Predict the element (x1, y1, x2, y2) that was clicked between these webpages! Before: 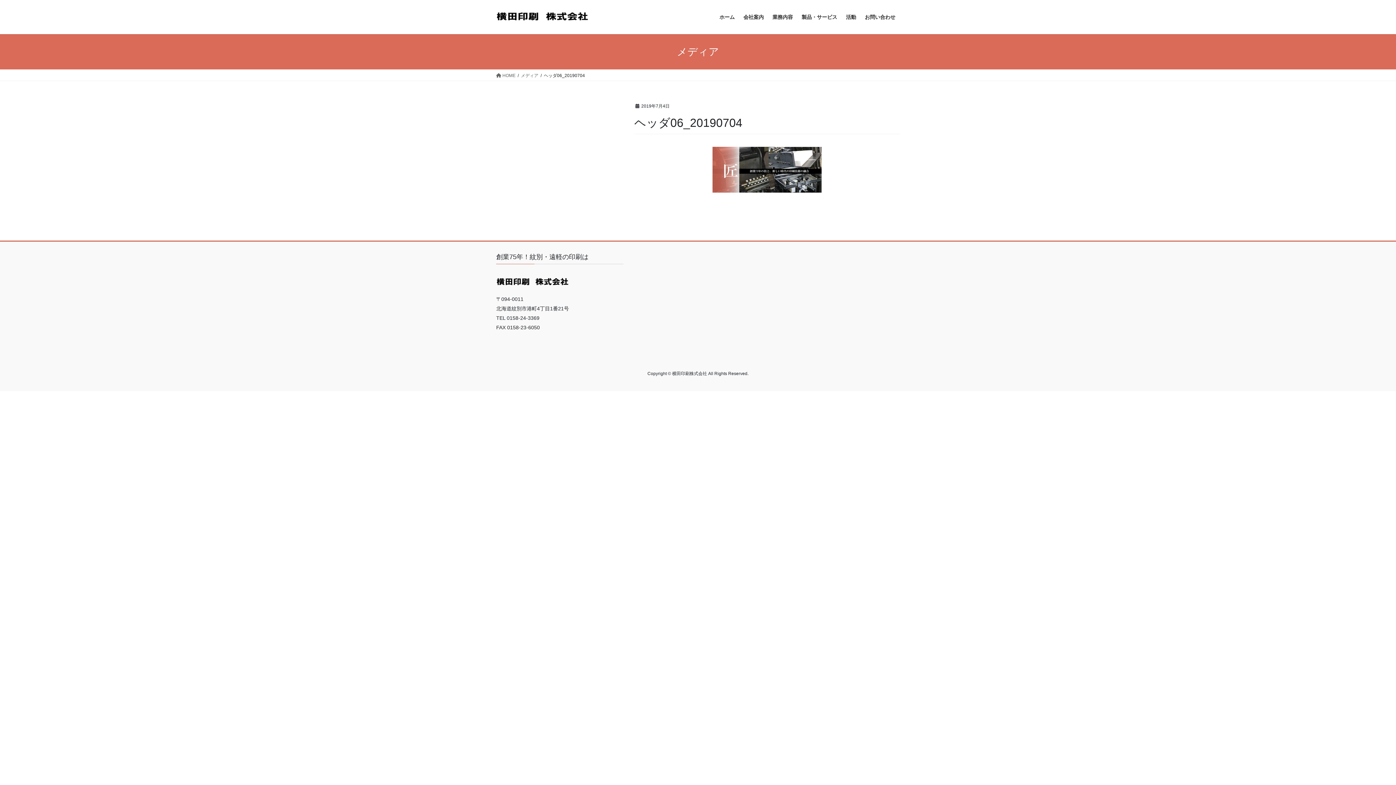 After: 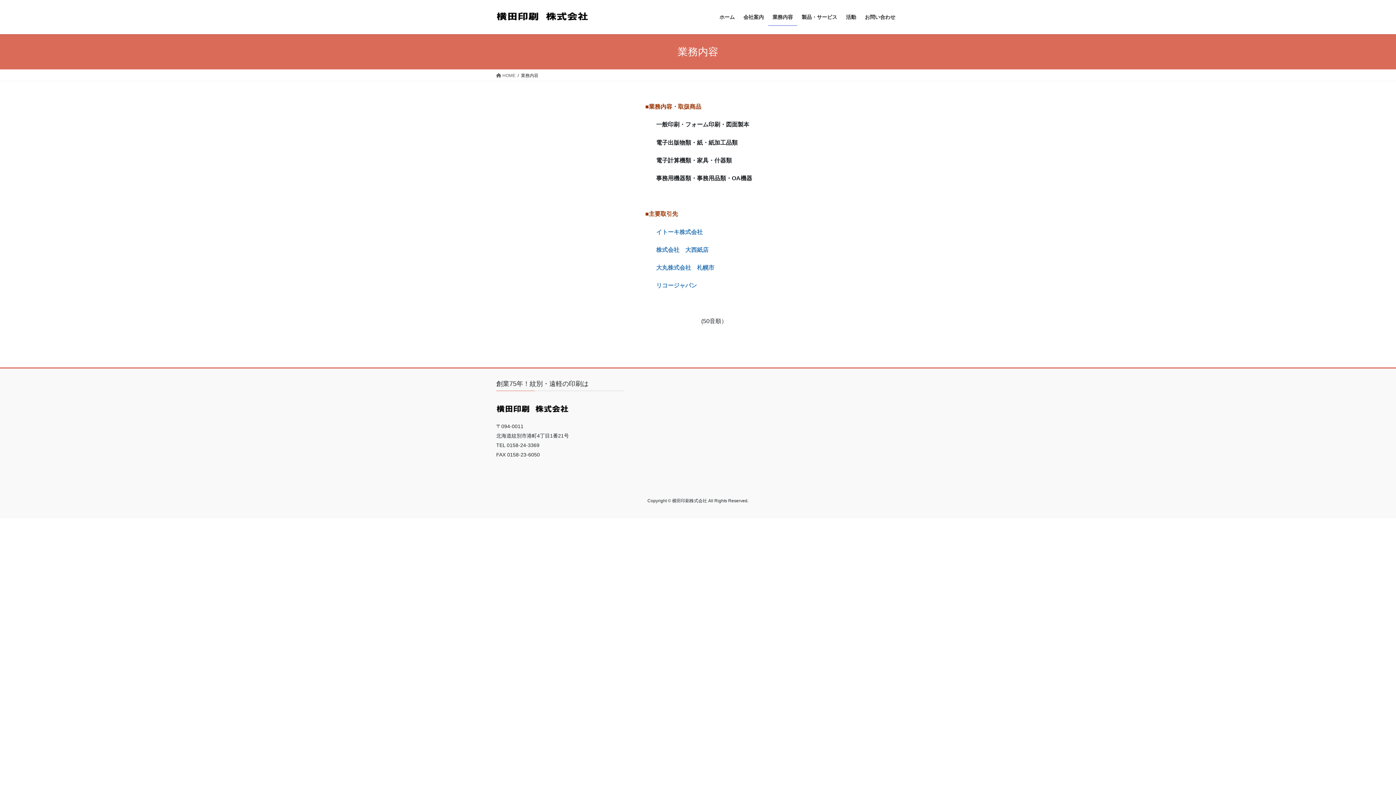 Action: label: 業務内容 bbox: (768, 8, 797, 25)